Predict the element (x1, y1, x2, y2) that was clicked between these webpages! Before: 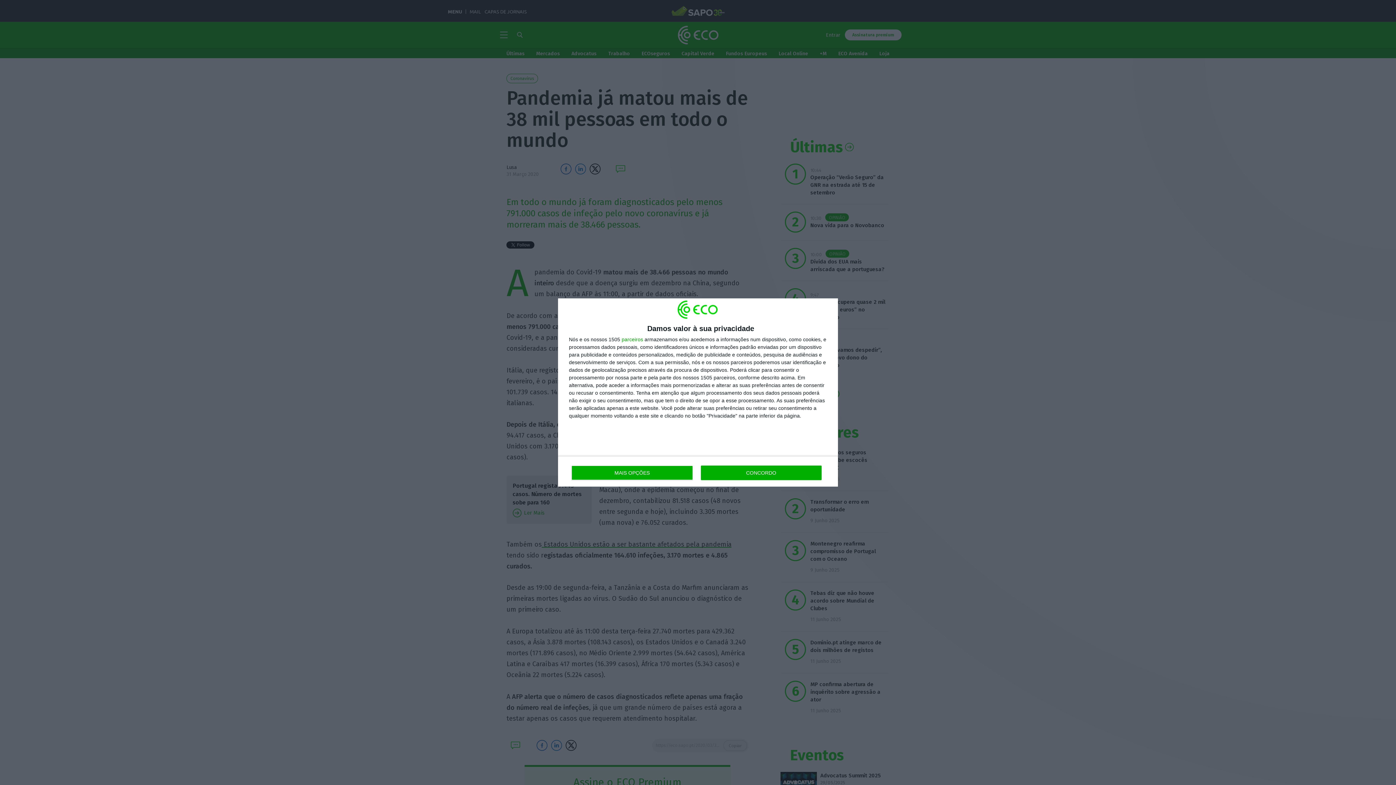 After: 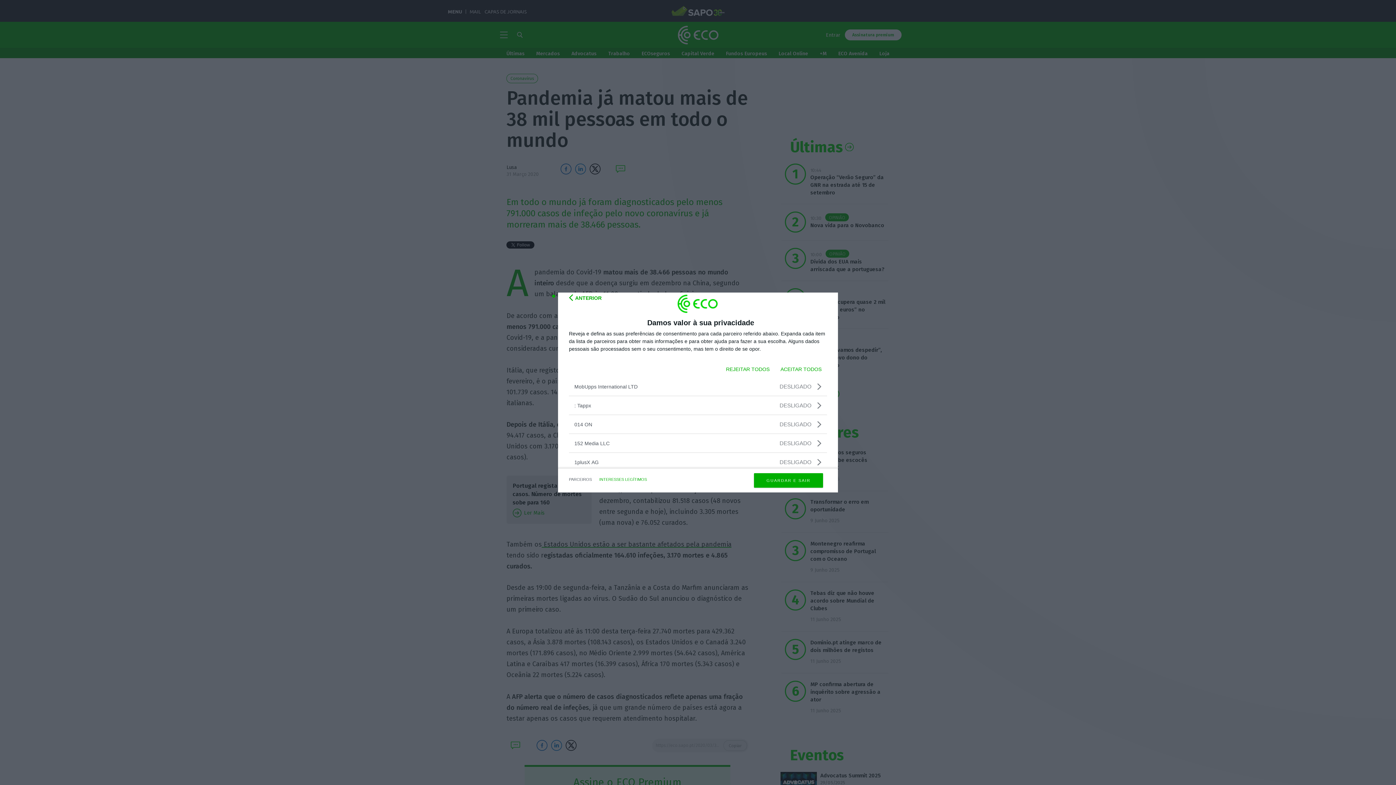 Action: label: parceiros bbox: (621, 337, 643, 342)